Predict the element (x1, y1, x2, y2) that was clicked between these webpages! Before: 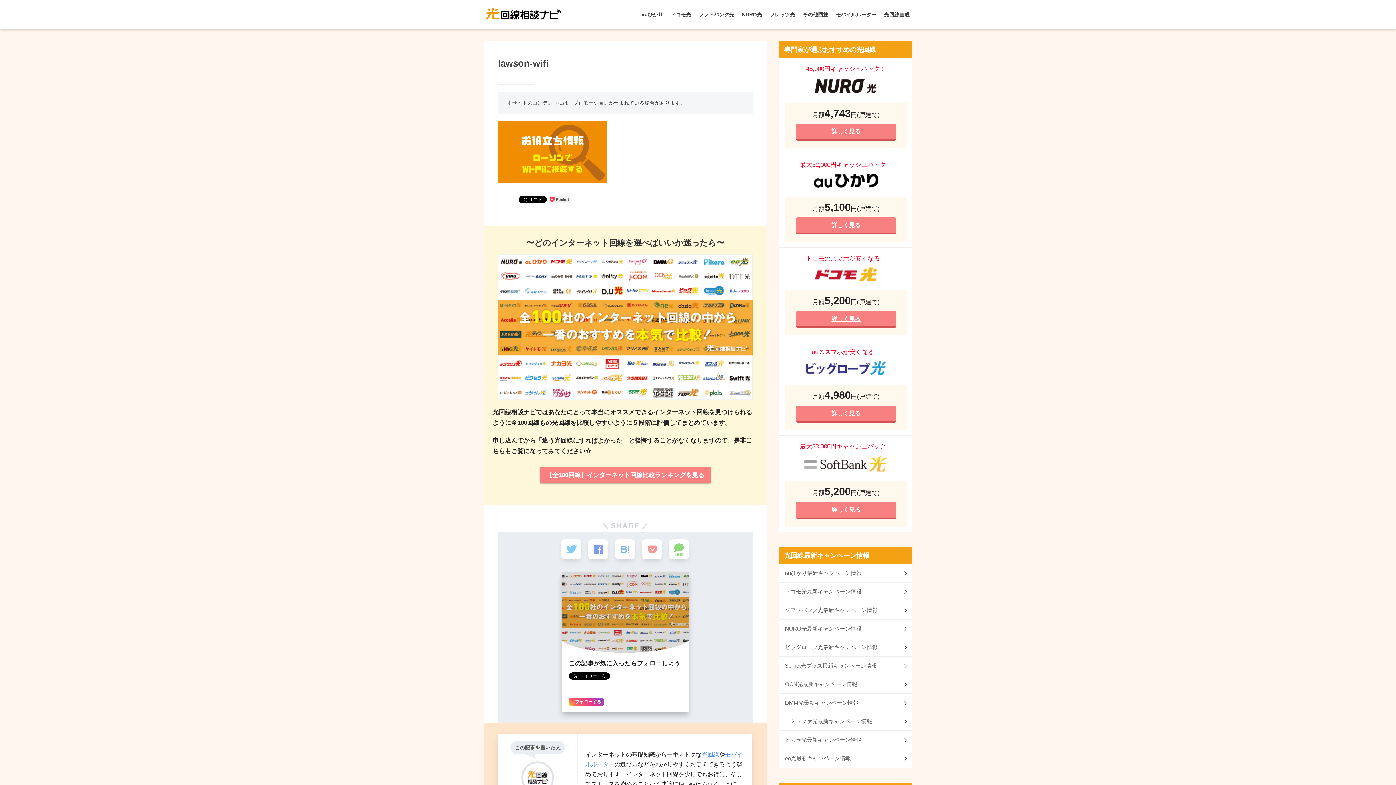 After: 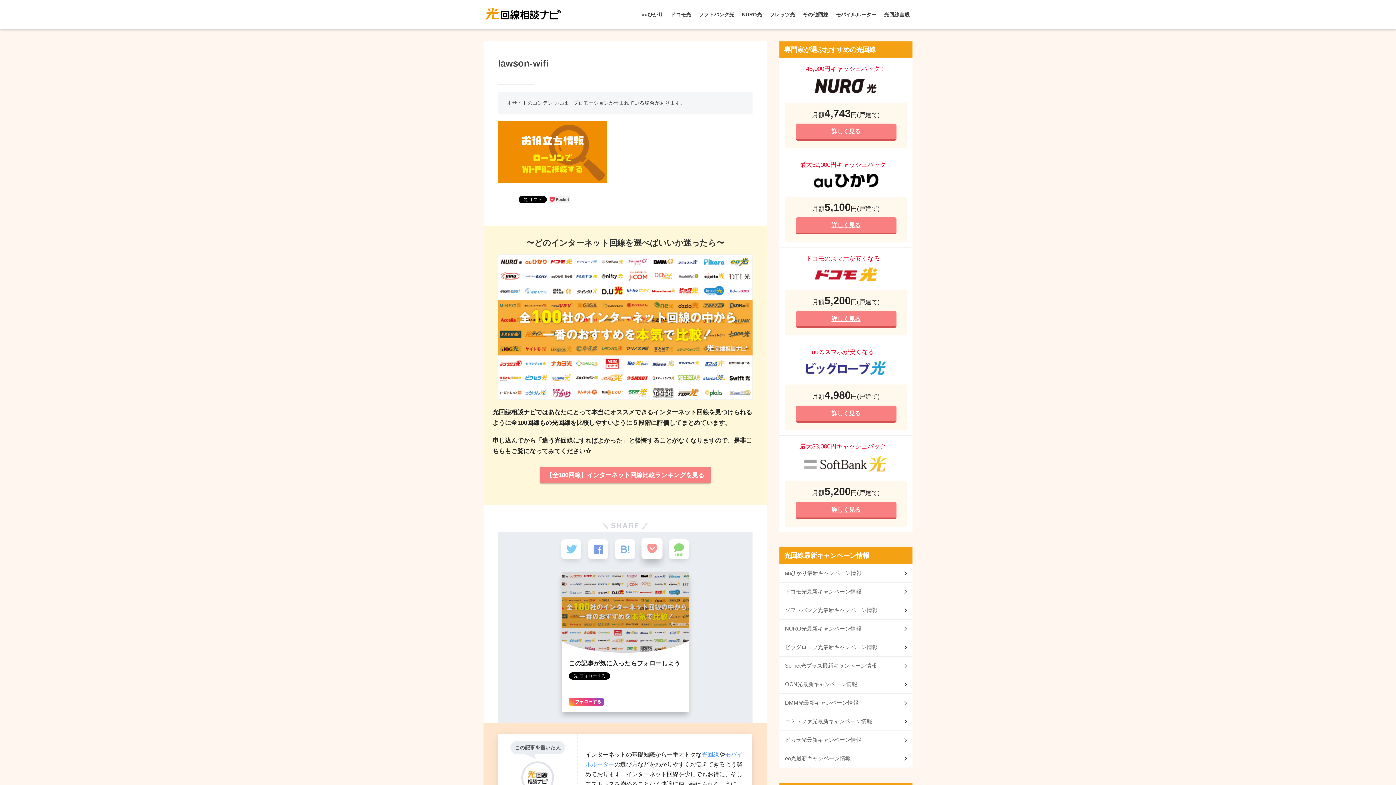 Action: bbox: (642, 539, 662, 559)